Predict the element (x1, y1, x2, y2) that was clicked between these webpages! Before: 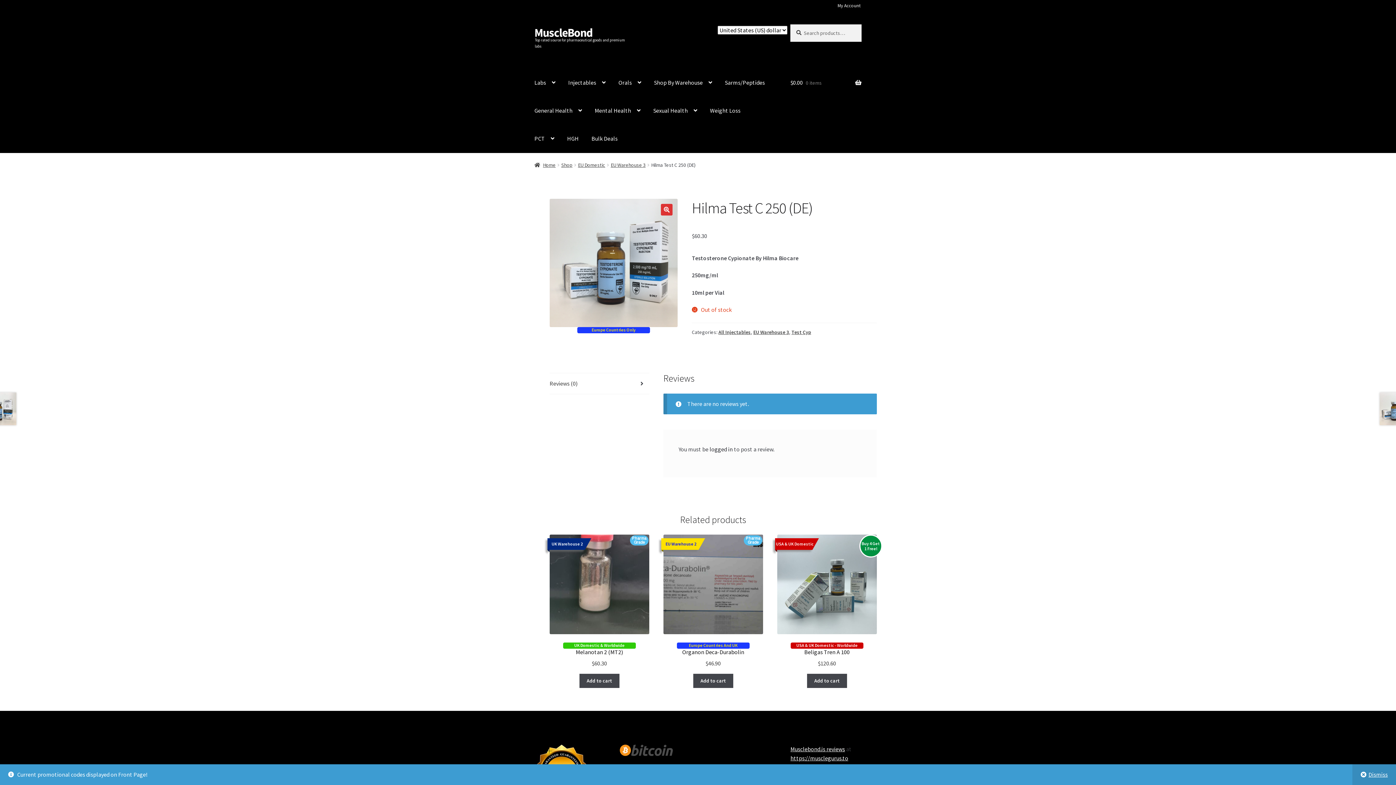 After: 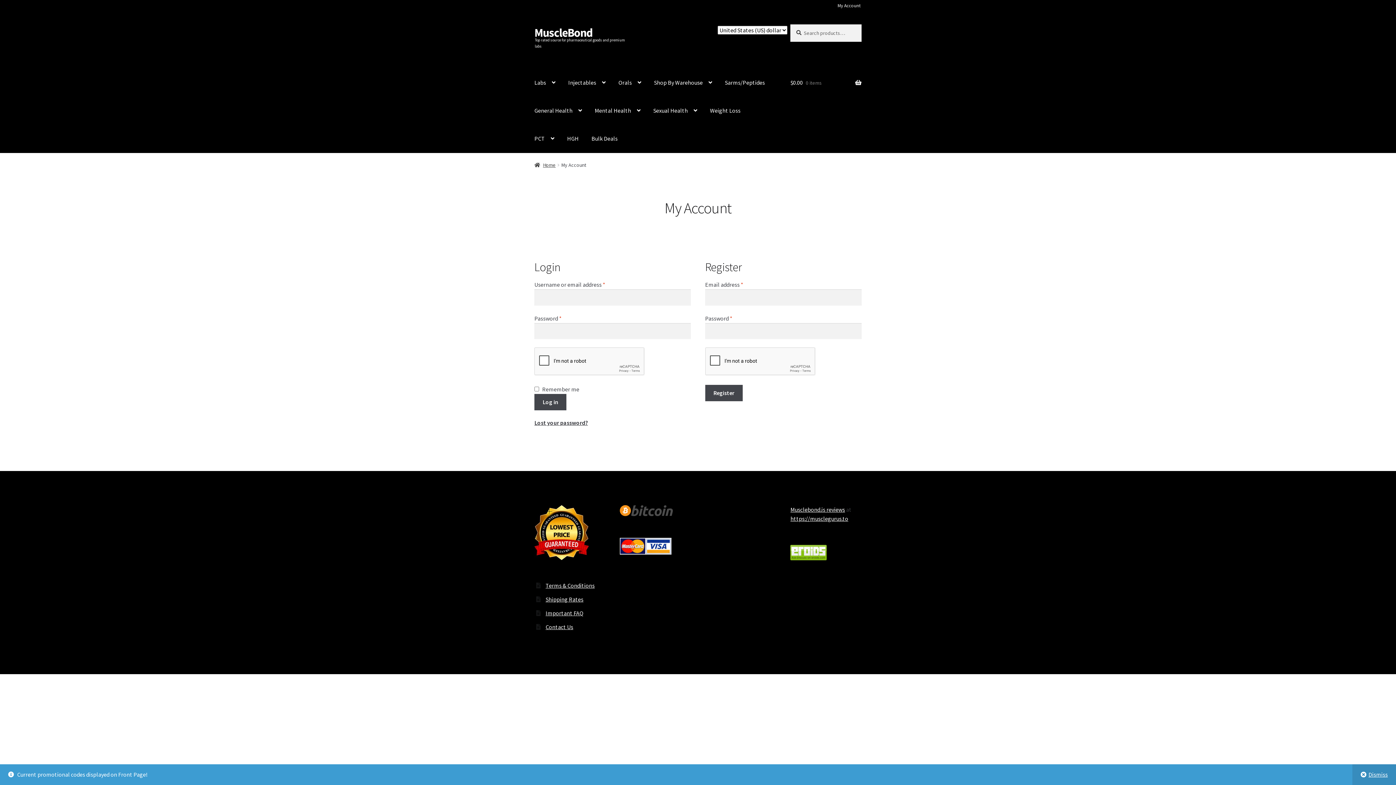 Action: bbox: (834, 0, 863, 12) label: My Account